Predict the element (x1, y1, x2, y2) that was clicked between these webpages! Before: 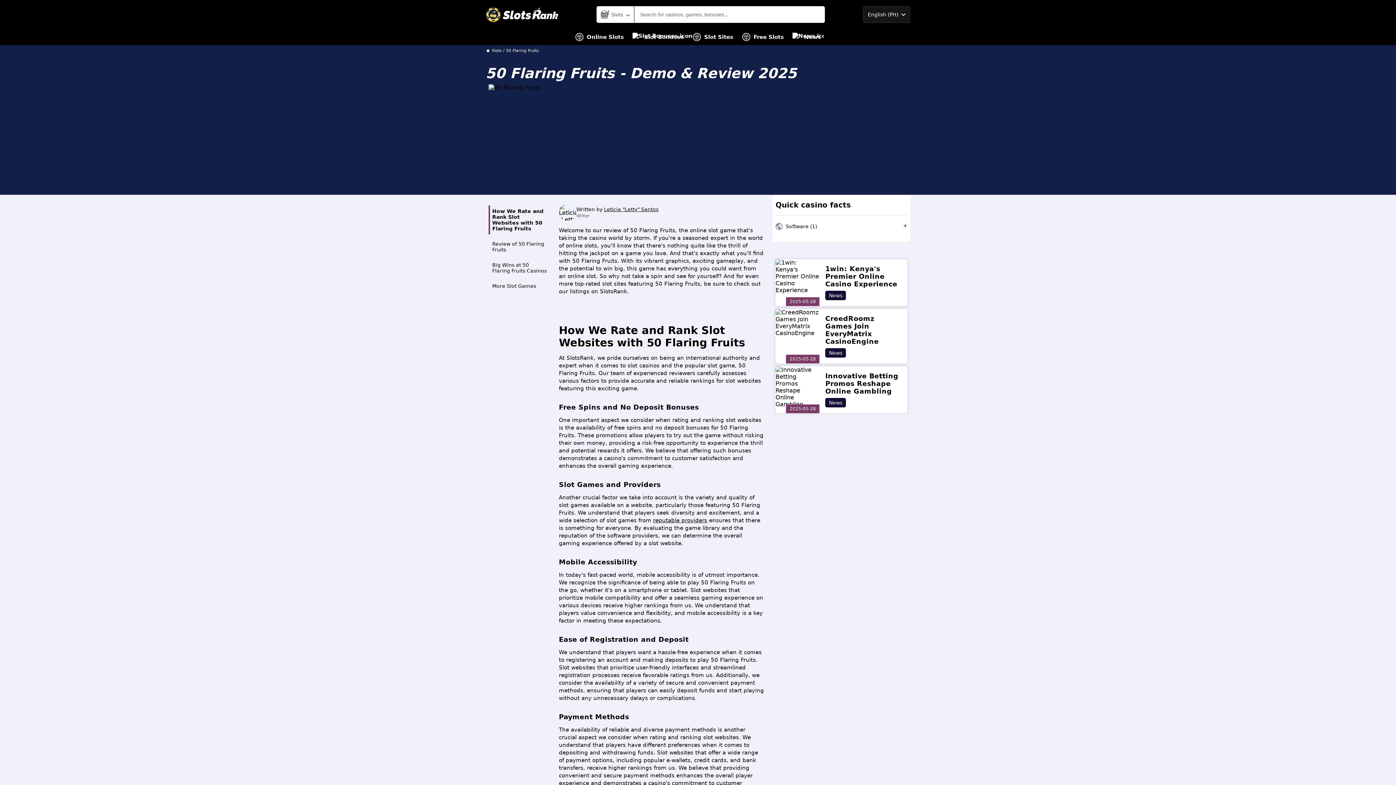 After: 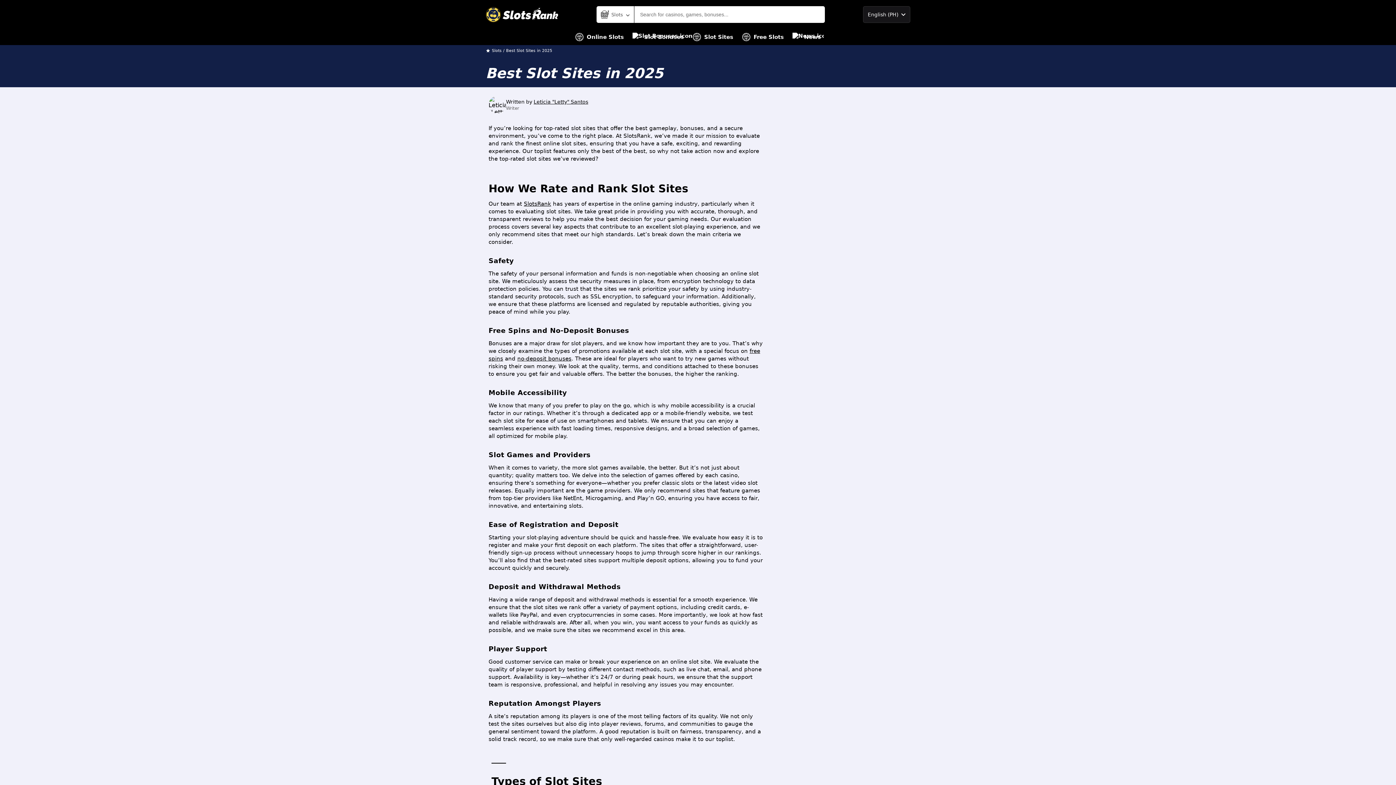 Action: label: Slot Sites bbox: (692, 29, 733, 45)